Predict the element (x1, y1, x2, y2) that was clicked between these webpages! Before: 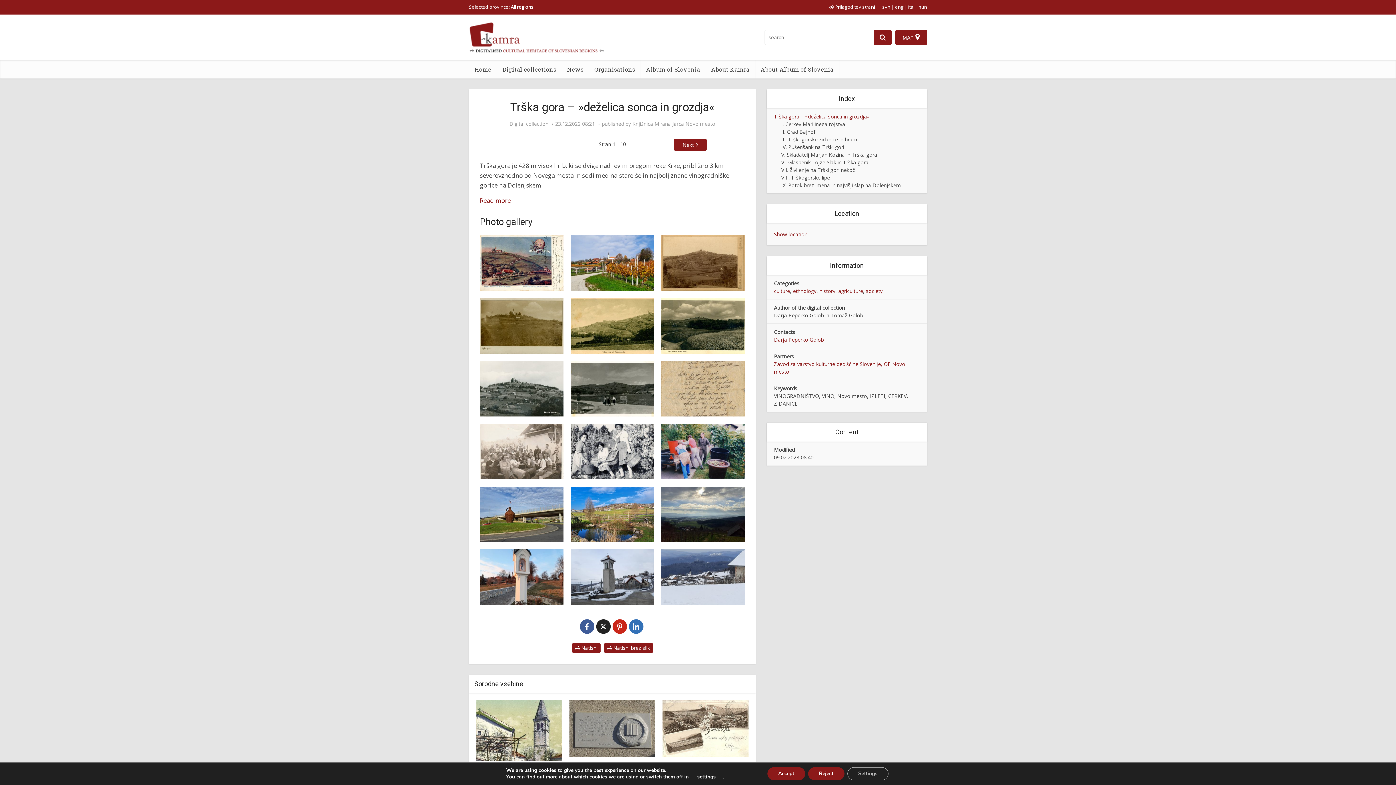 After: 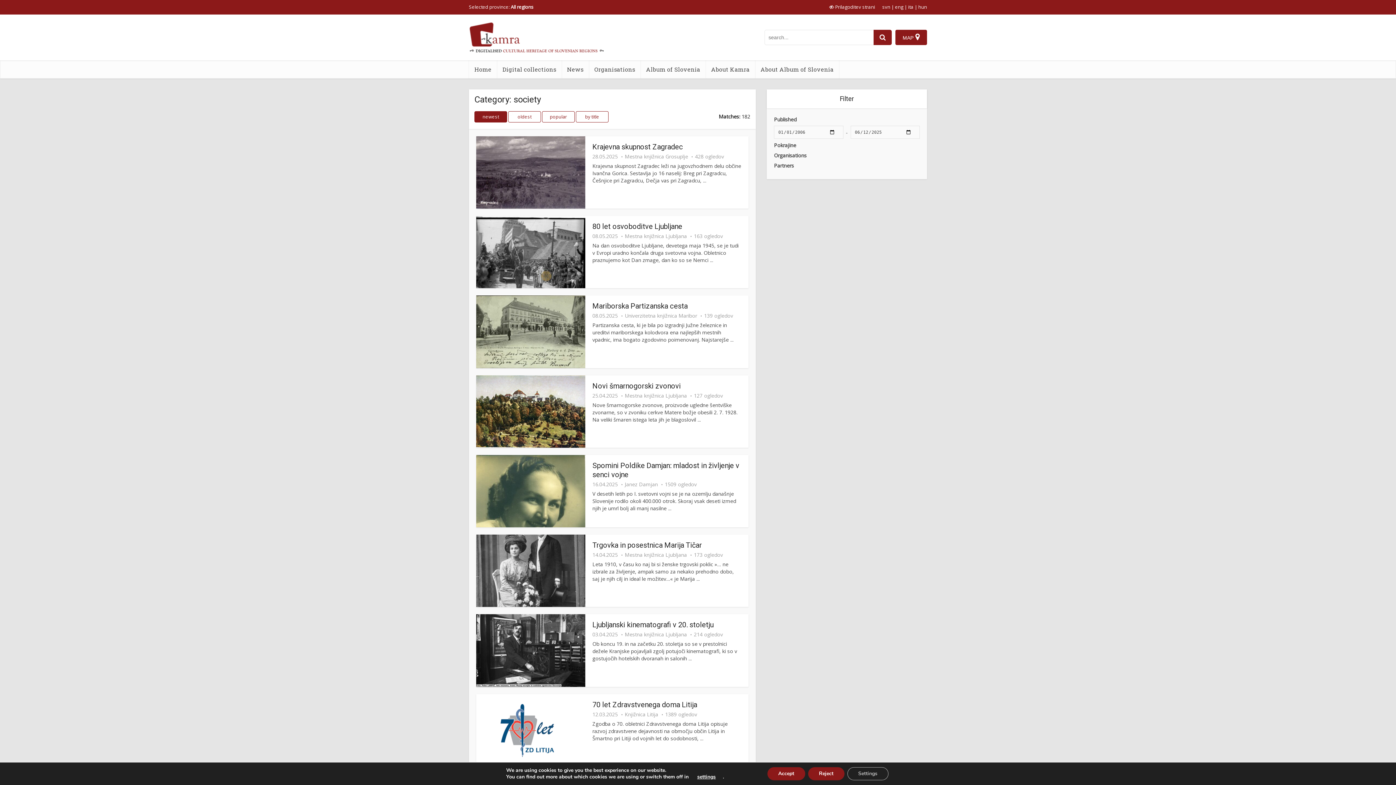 Action: bbox: (866, 287, 882, 294) label: society